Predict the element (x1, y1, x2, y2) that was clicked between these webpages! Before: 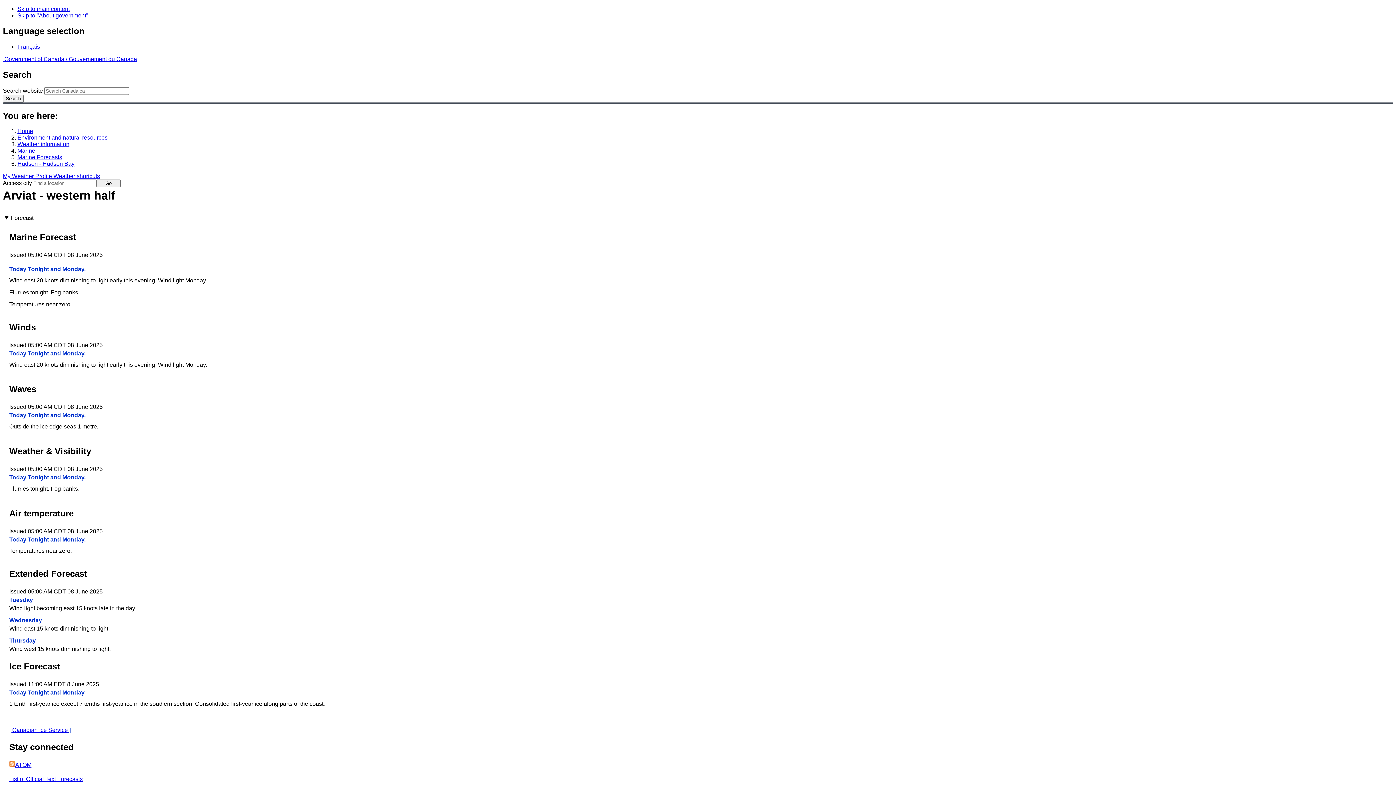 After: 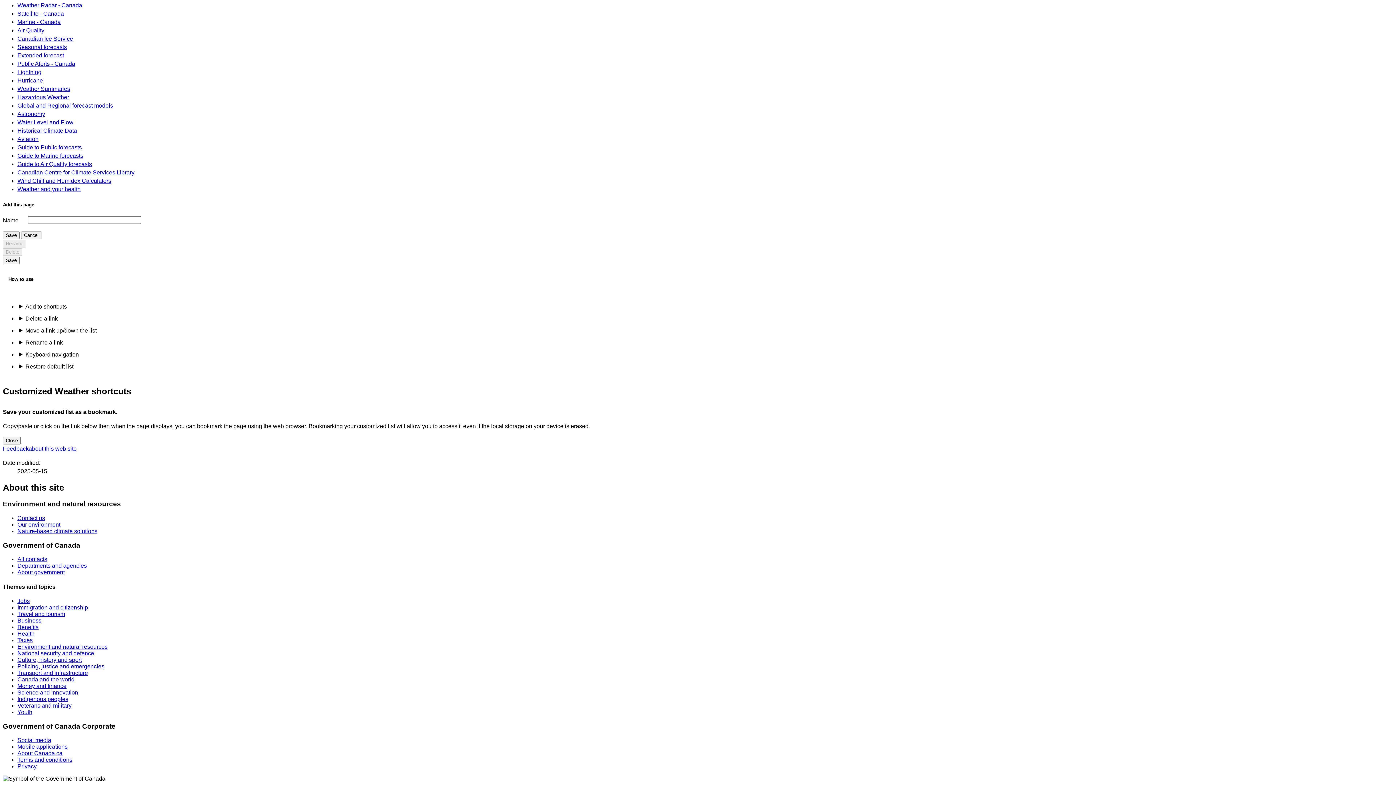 Action: label: Skip to "About government" bbox: (17, 12, 88, 18)